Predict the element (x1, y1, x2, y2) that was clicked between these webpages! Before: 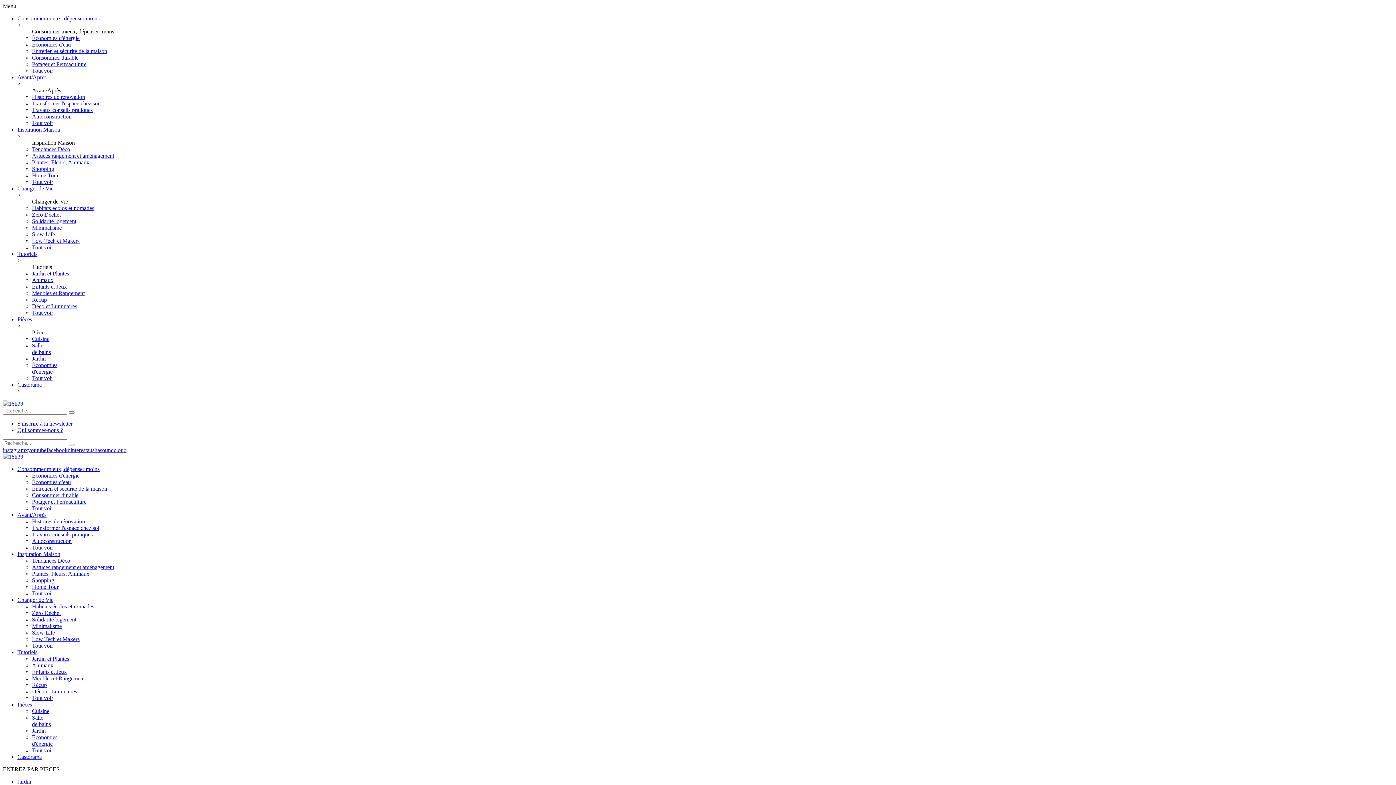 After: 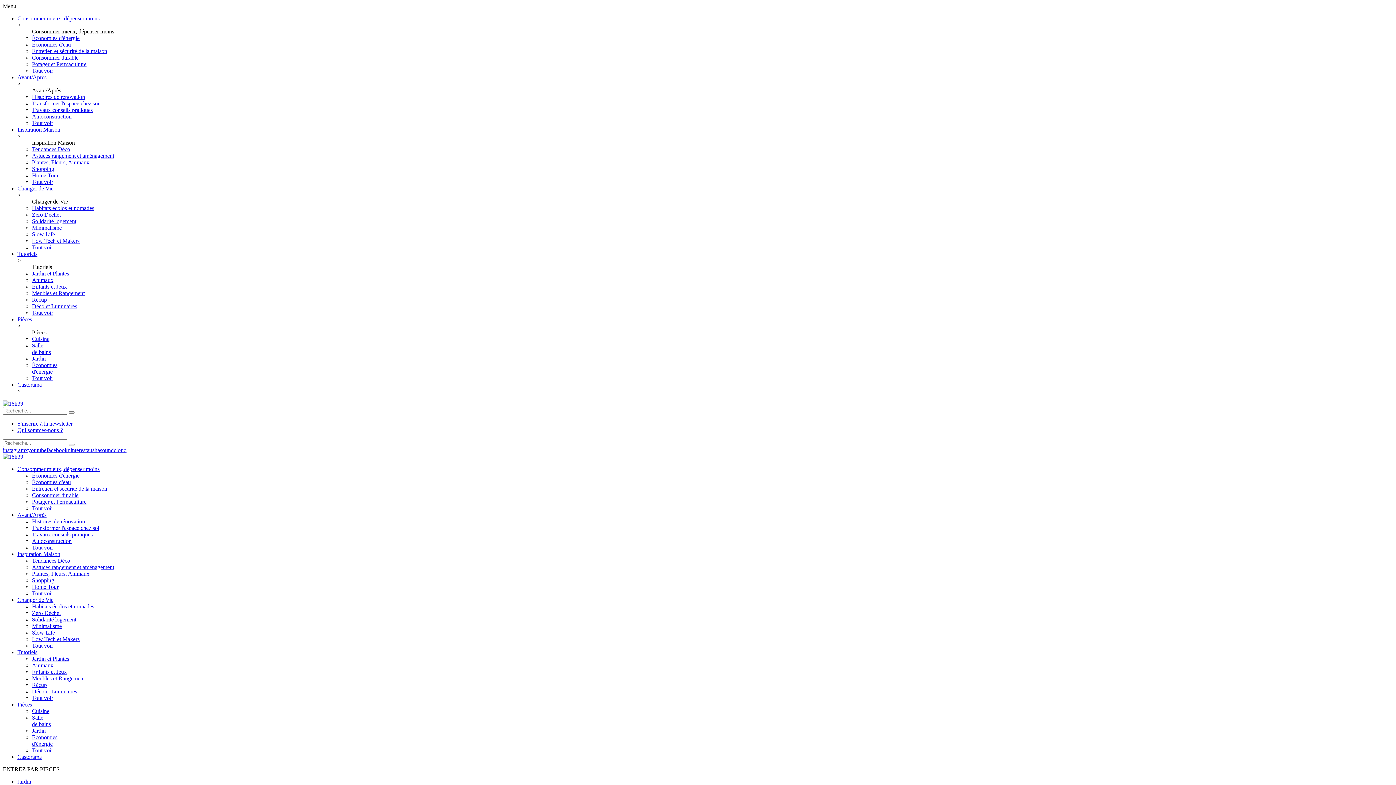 Action: label: Habitats écolos et nomades bbox: (32, 205, 94, 211)